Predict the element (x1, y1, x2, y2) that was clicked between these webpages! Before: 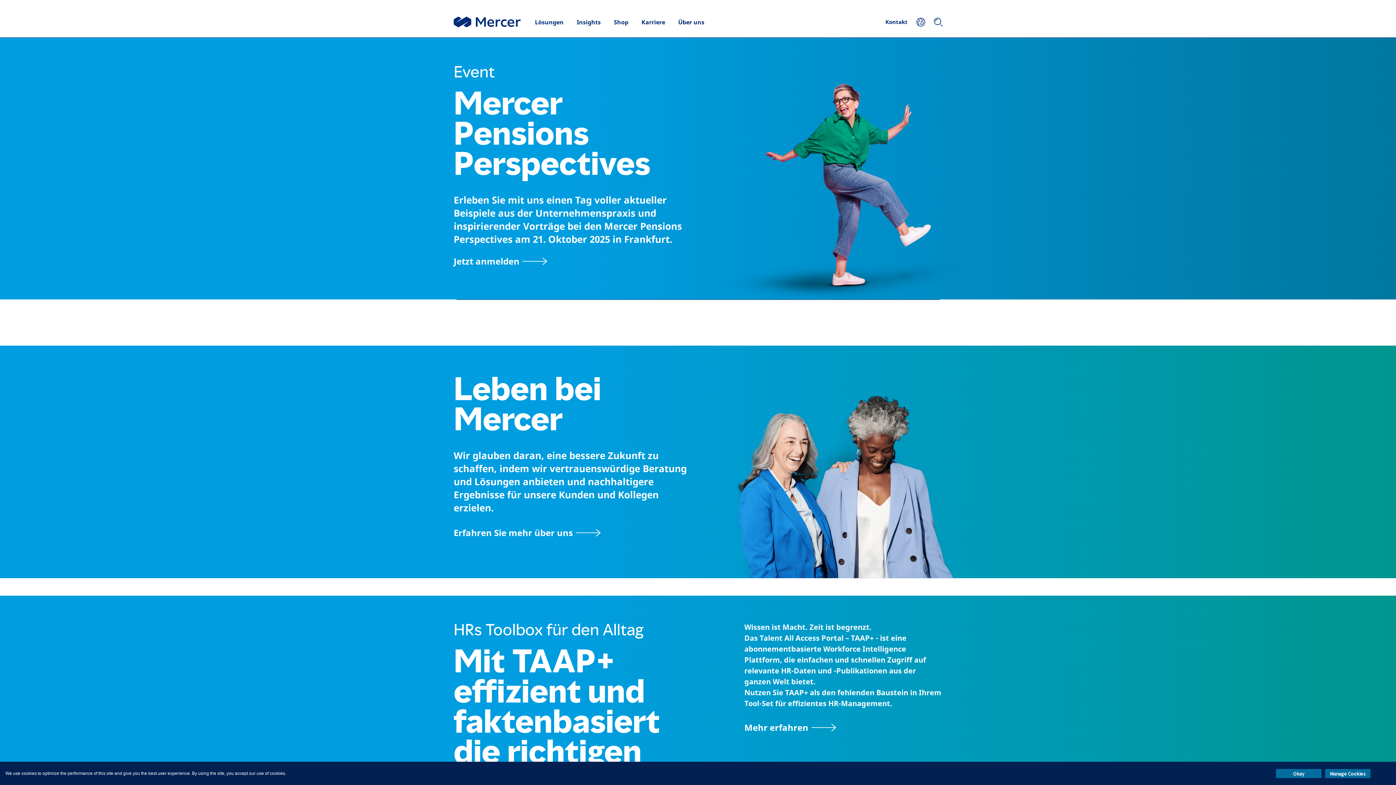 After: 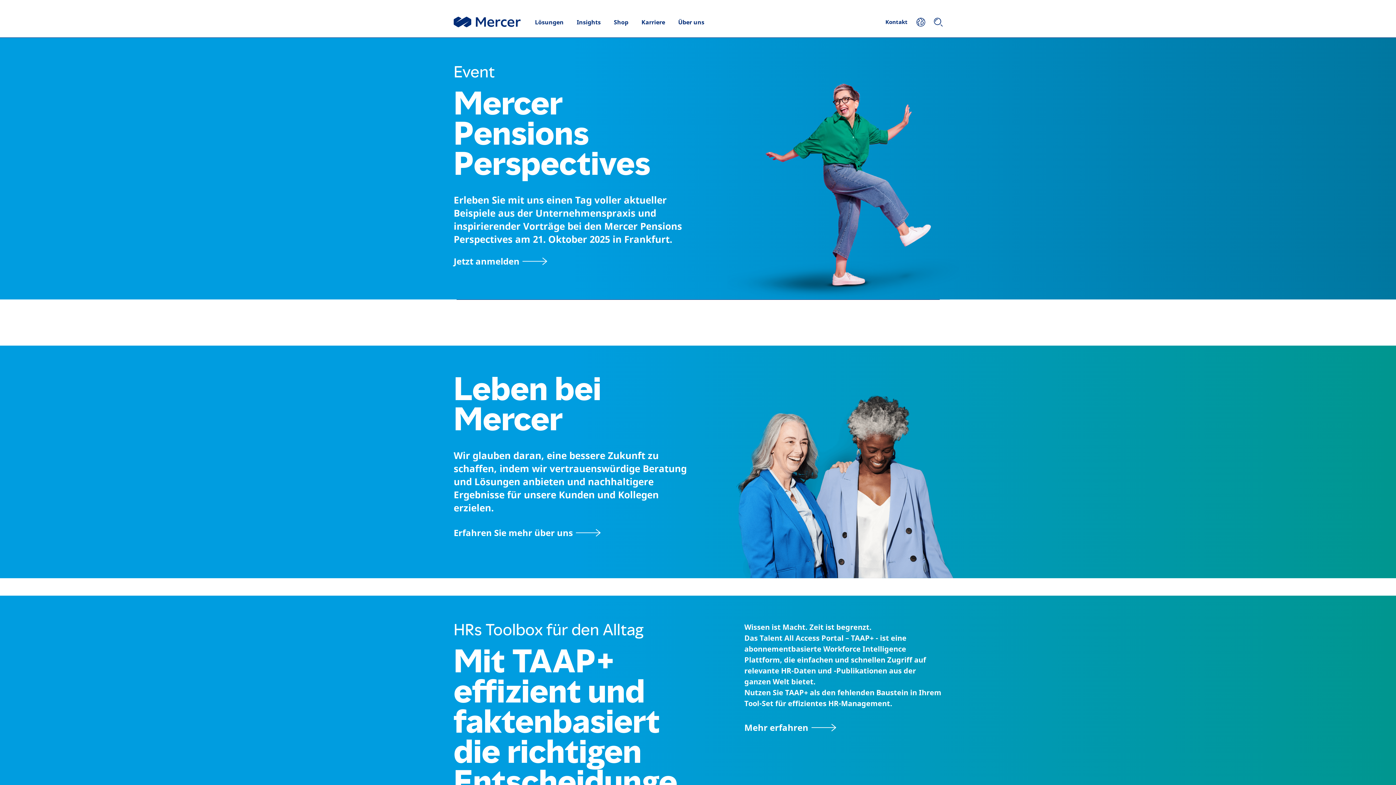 Action: bbox: (1276, 769, 1321, 778) label: Okay